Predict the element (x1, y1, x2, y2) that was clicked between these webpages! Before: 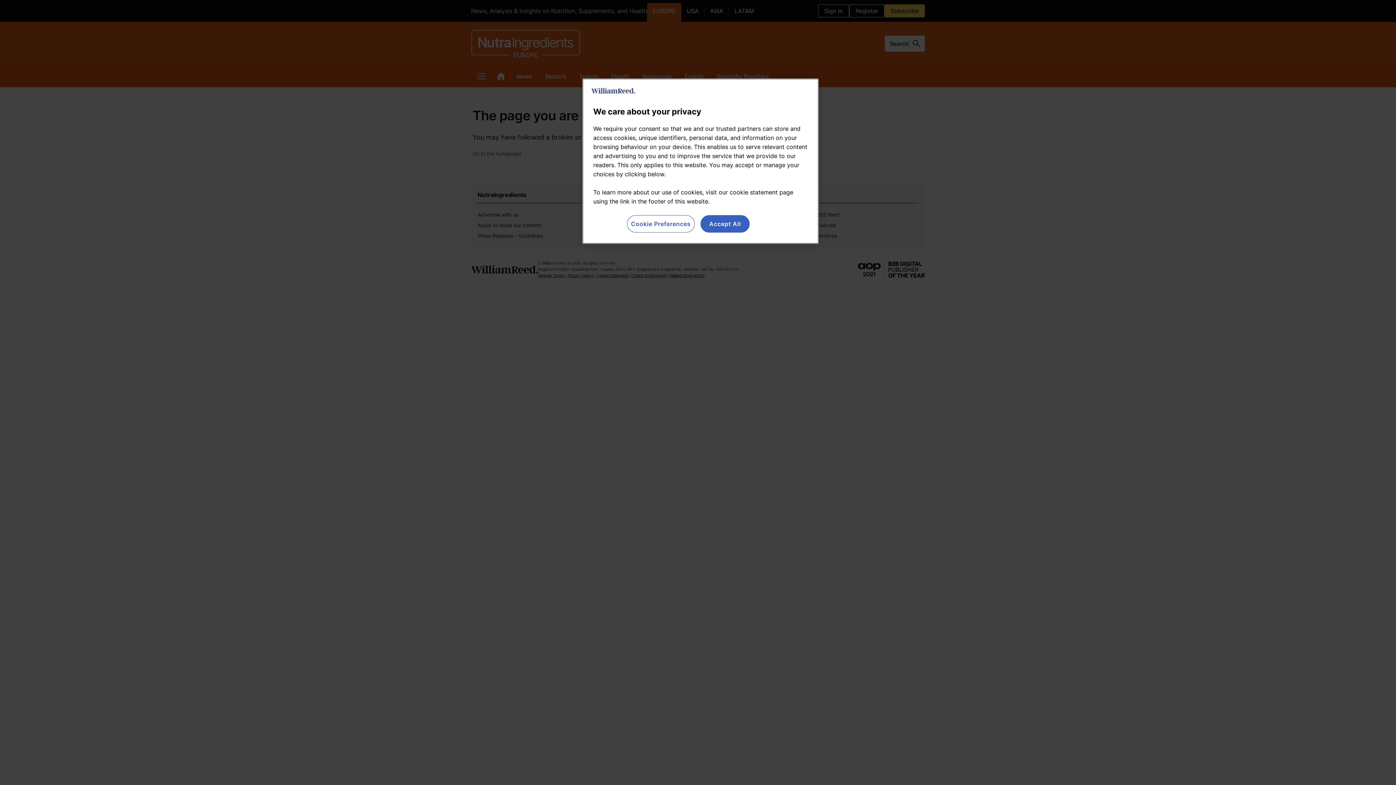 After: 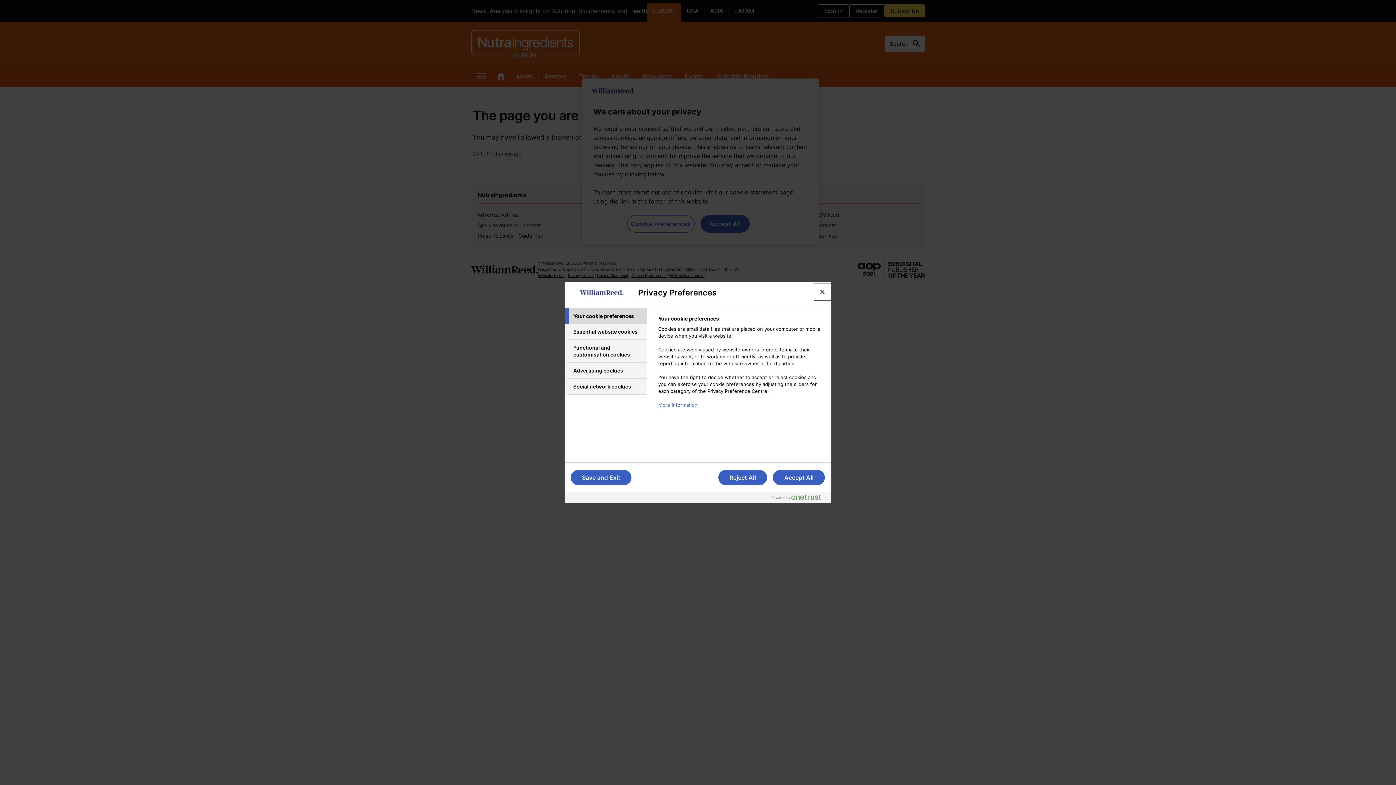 Action: label: Cookie Preferences bbox: (627, 215, 694, 232)